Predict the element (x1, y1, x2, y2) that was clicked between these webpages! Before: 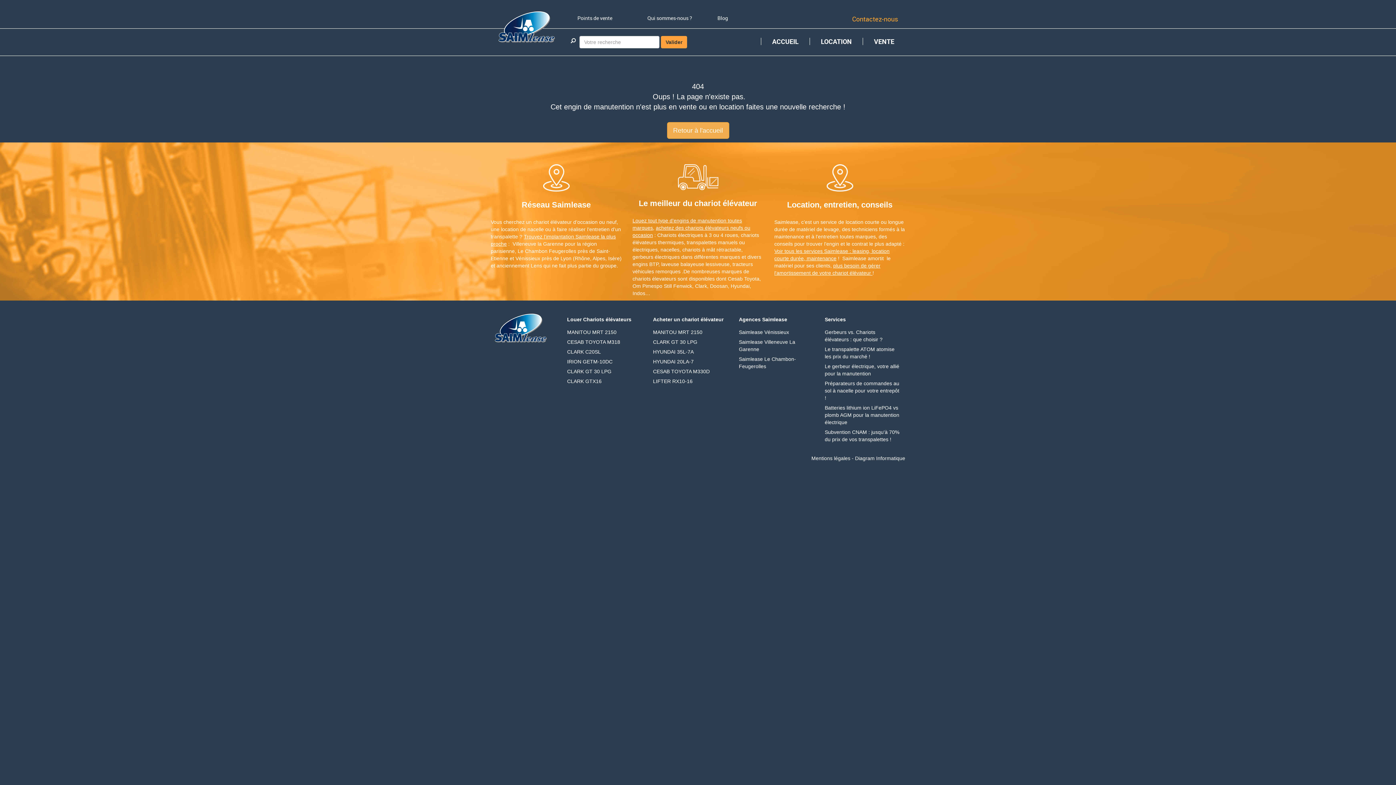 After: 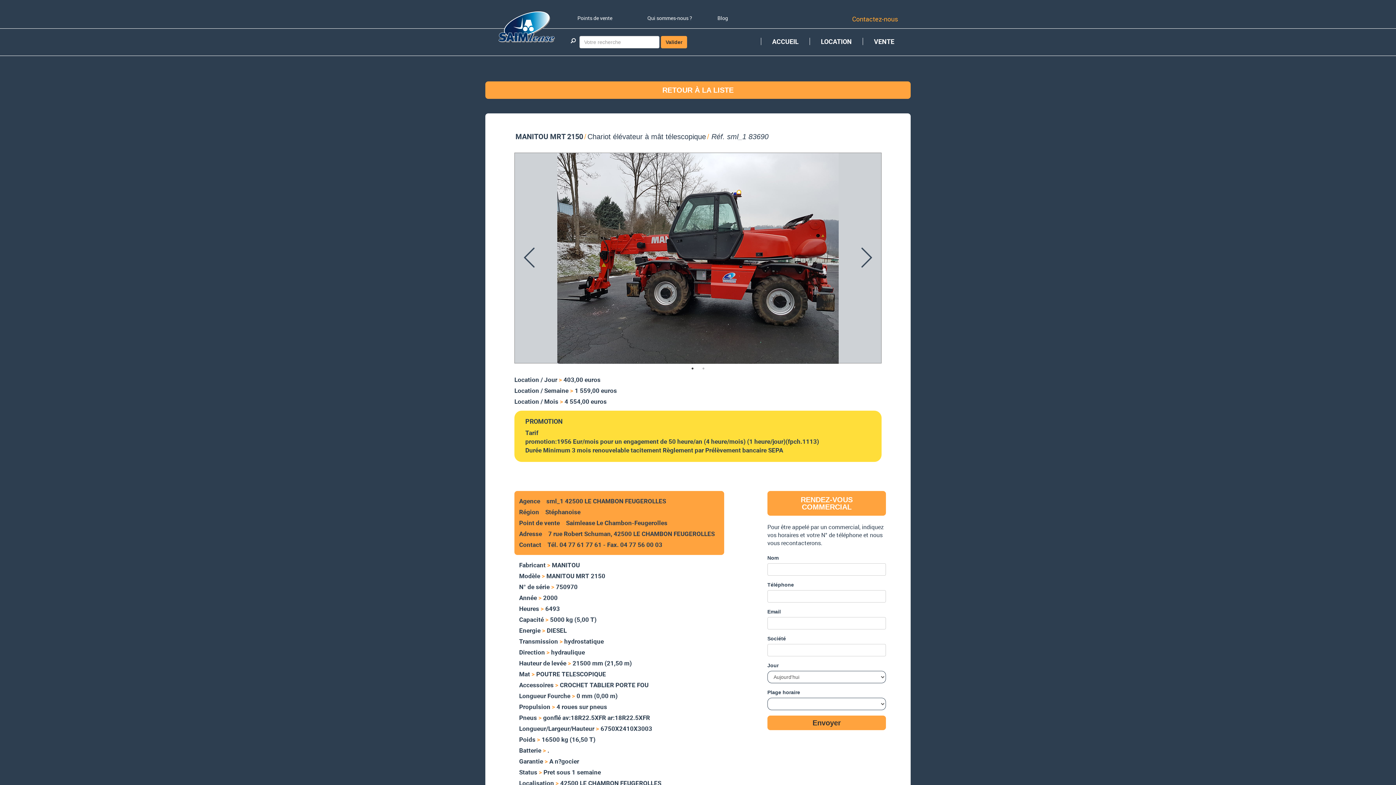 Action: bbox: (653, 328, 728, 338) label: MANITOU MRT 2150